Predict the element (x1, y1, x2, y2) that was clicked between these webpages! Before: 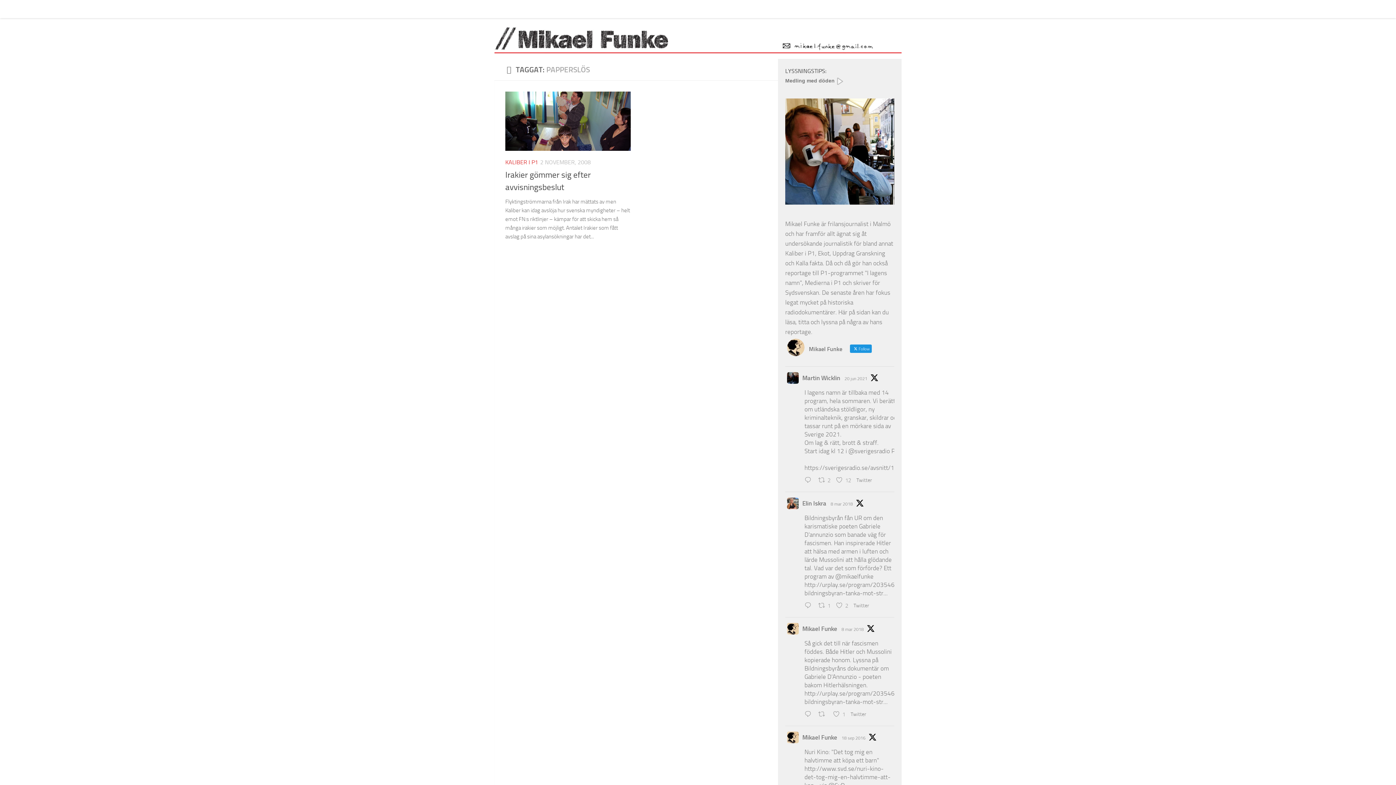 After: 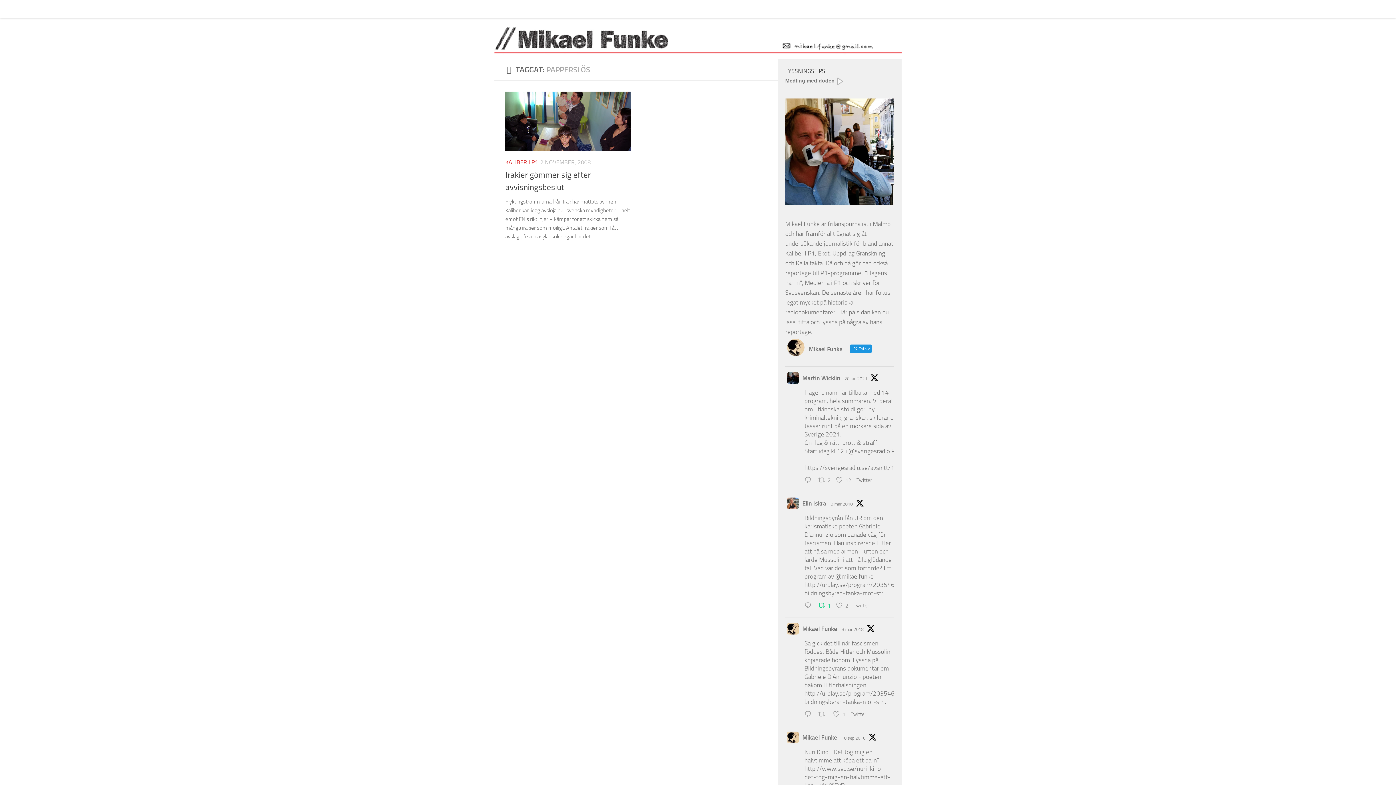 Action: label:  Retweet on Twitter 971758074972332032
1 bbox: (816, 600, 834, 612)